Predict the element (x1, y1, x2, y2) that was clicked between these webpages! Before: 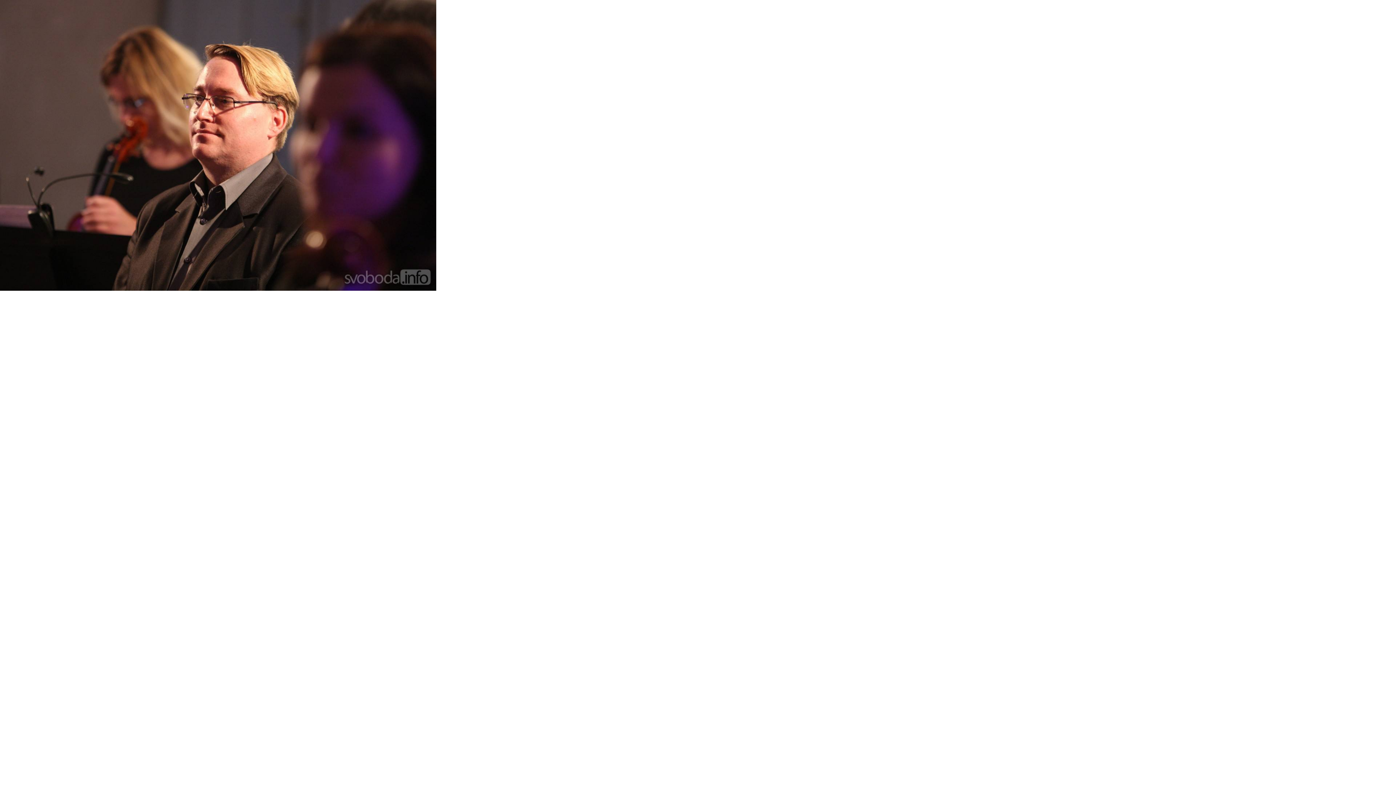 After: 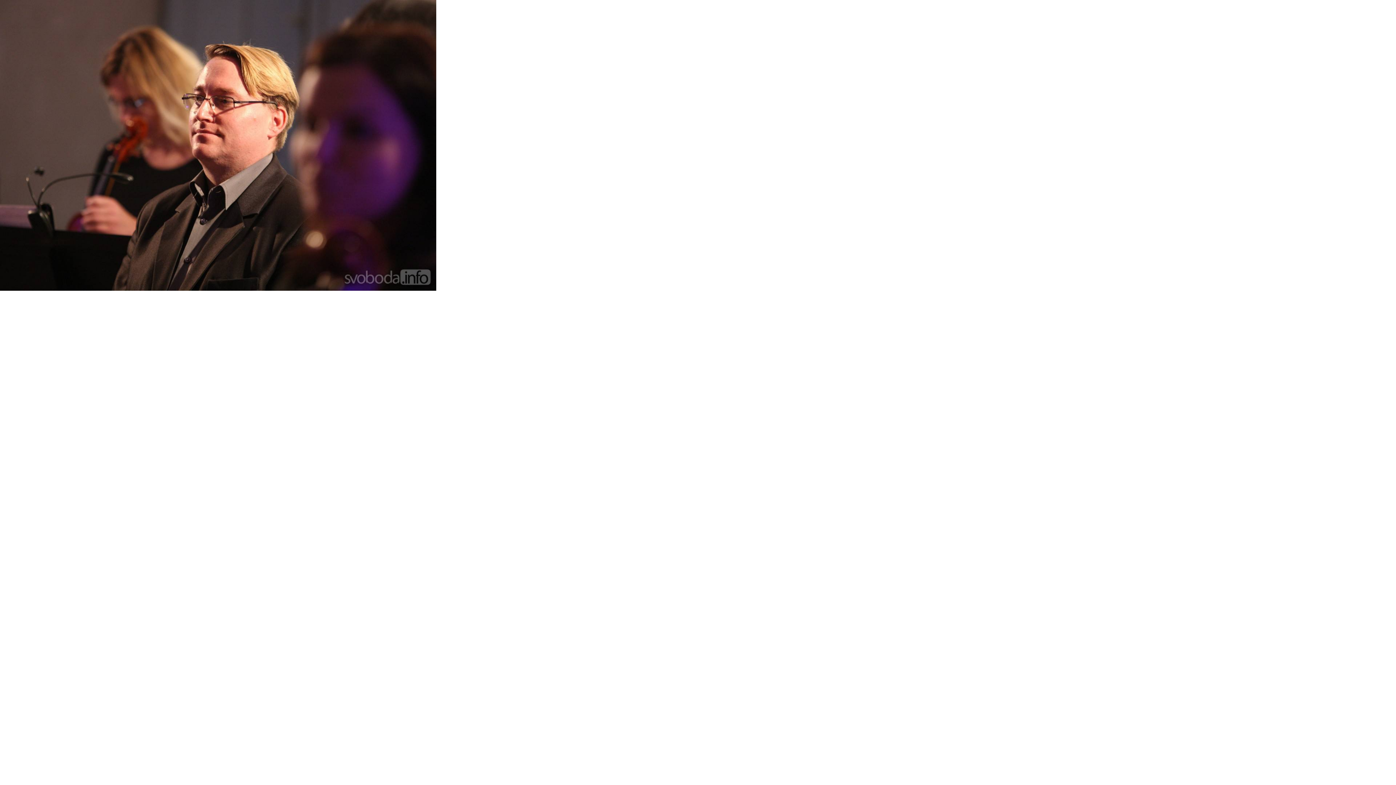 Action: bbox: (0, 0, 436, 290)